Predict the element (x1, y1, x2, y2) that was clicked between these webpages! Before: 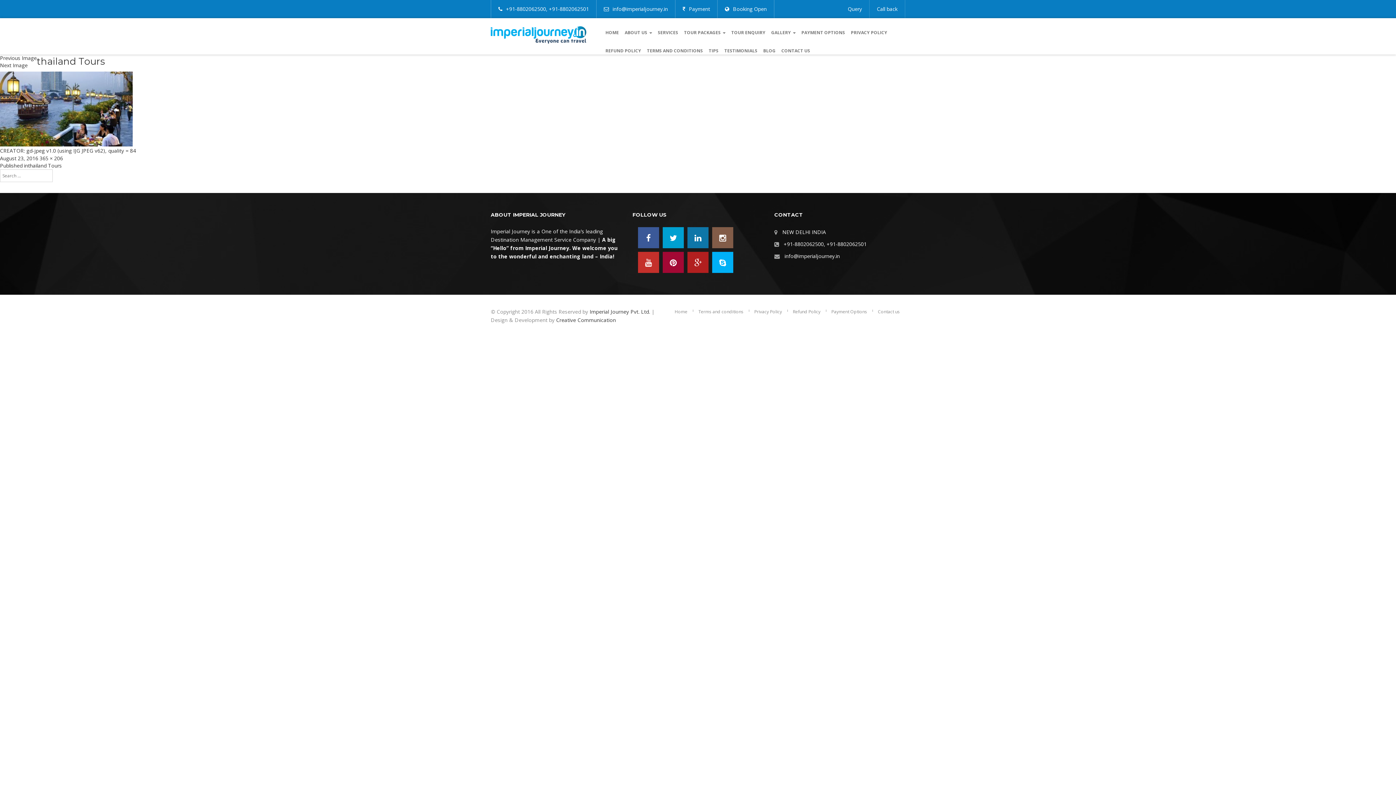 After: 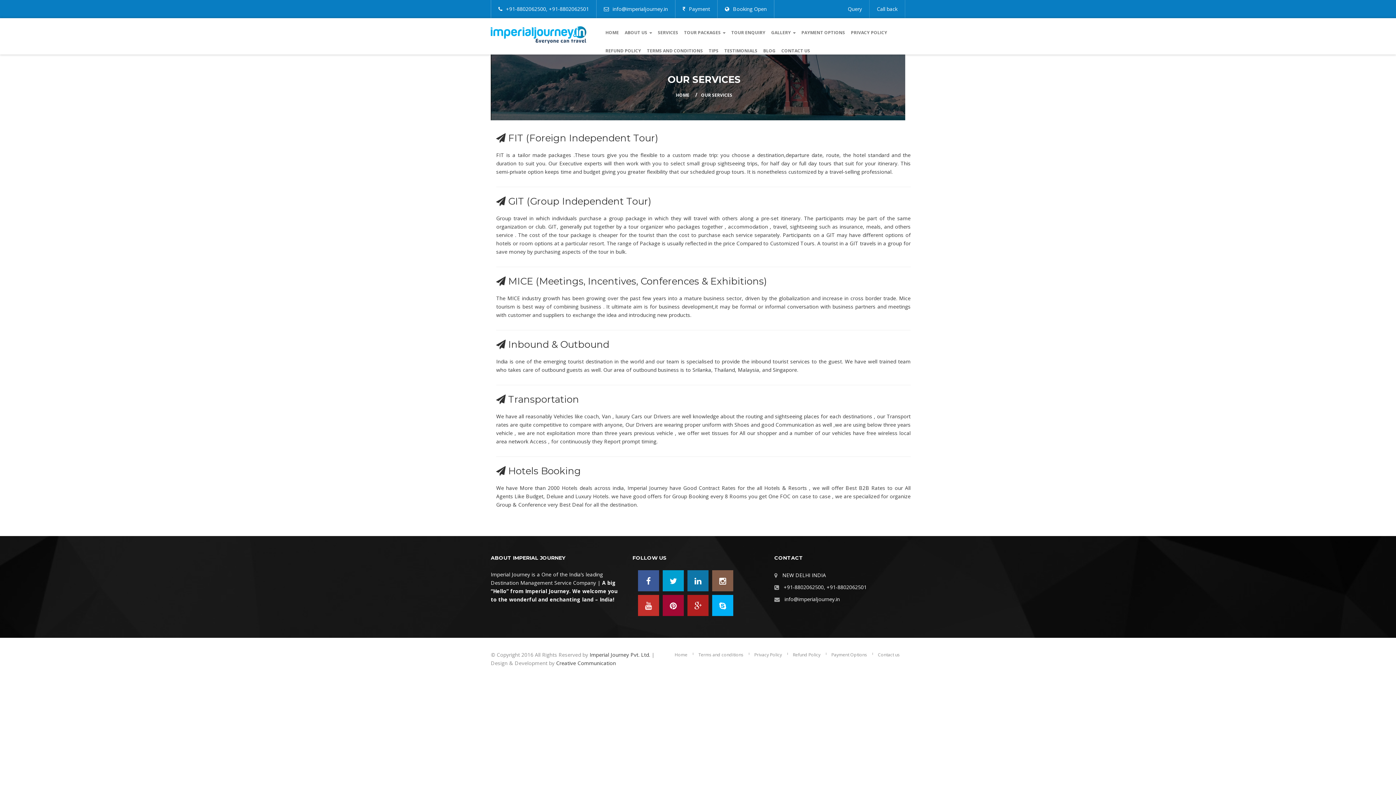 Action: bbox: (658, 29, 678, 36) label: SERVICES